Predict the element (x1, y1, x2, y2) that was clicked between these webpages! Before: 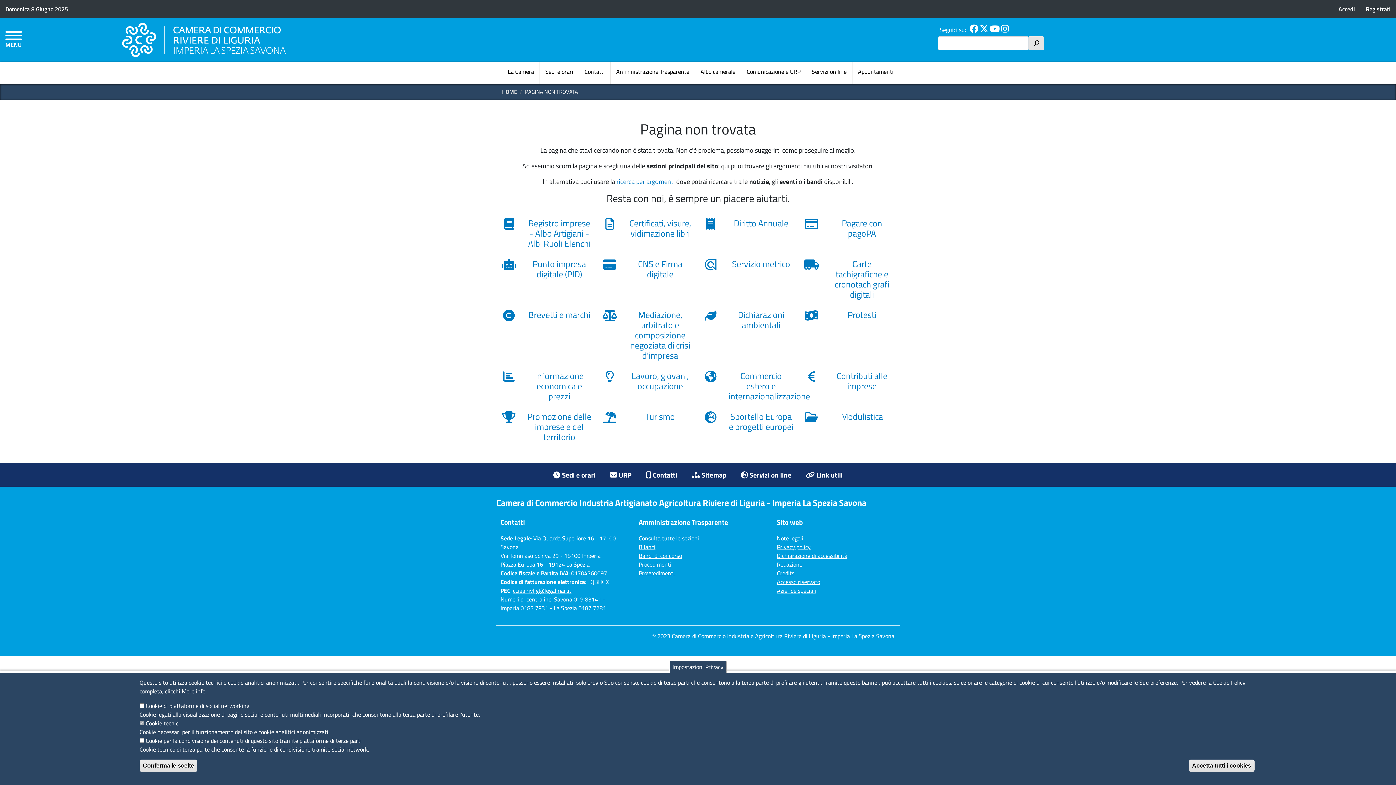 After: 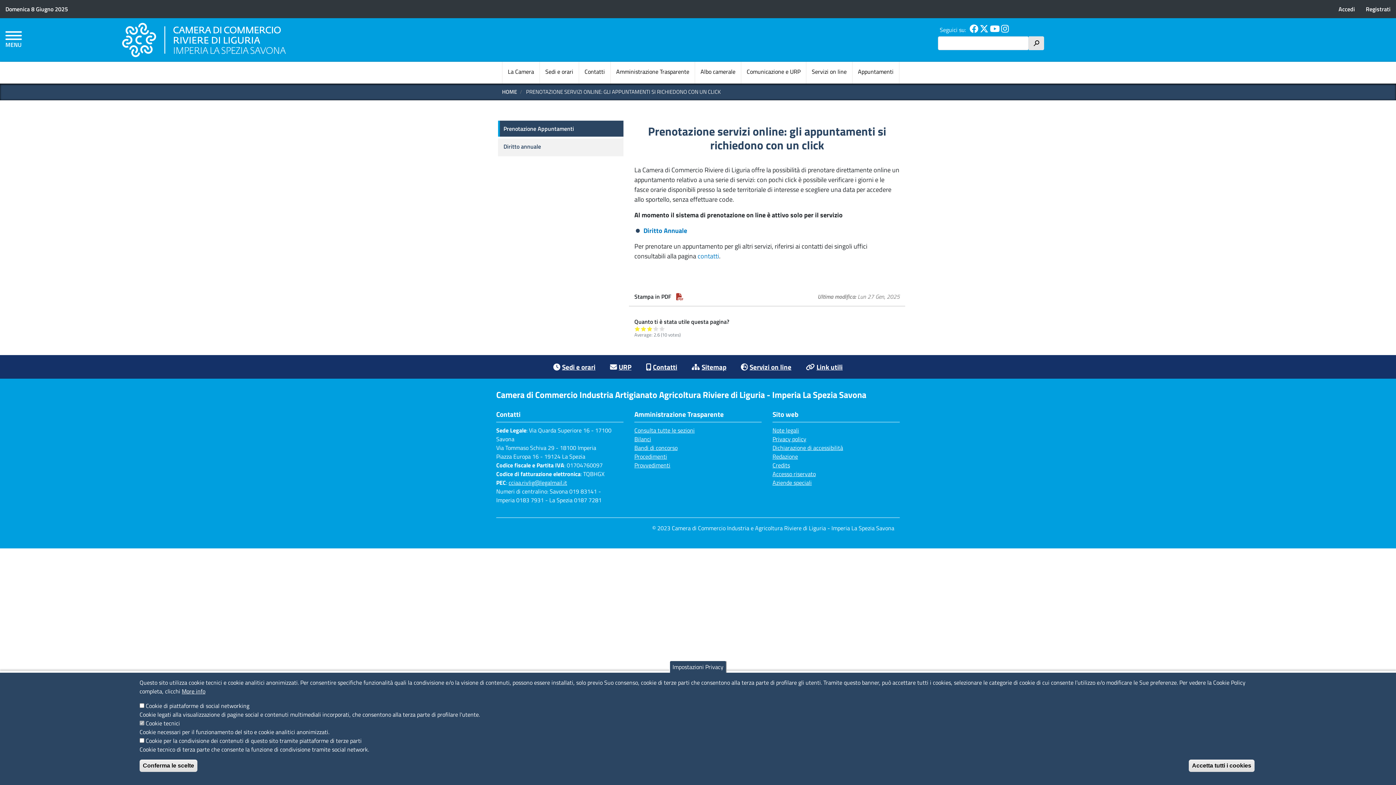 Action: label: Appuntamenti bbox: (852, 61, 899, 83)